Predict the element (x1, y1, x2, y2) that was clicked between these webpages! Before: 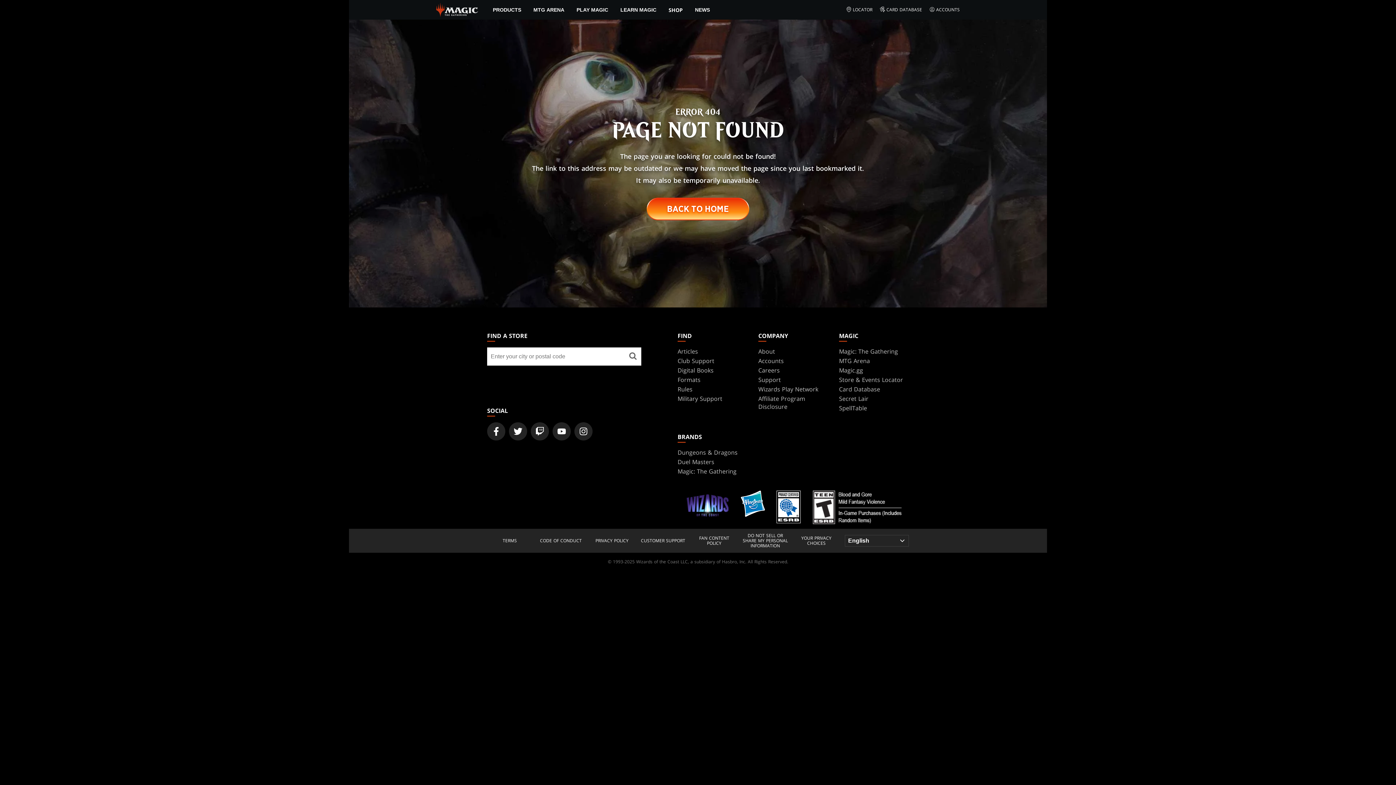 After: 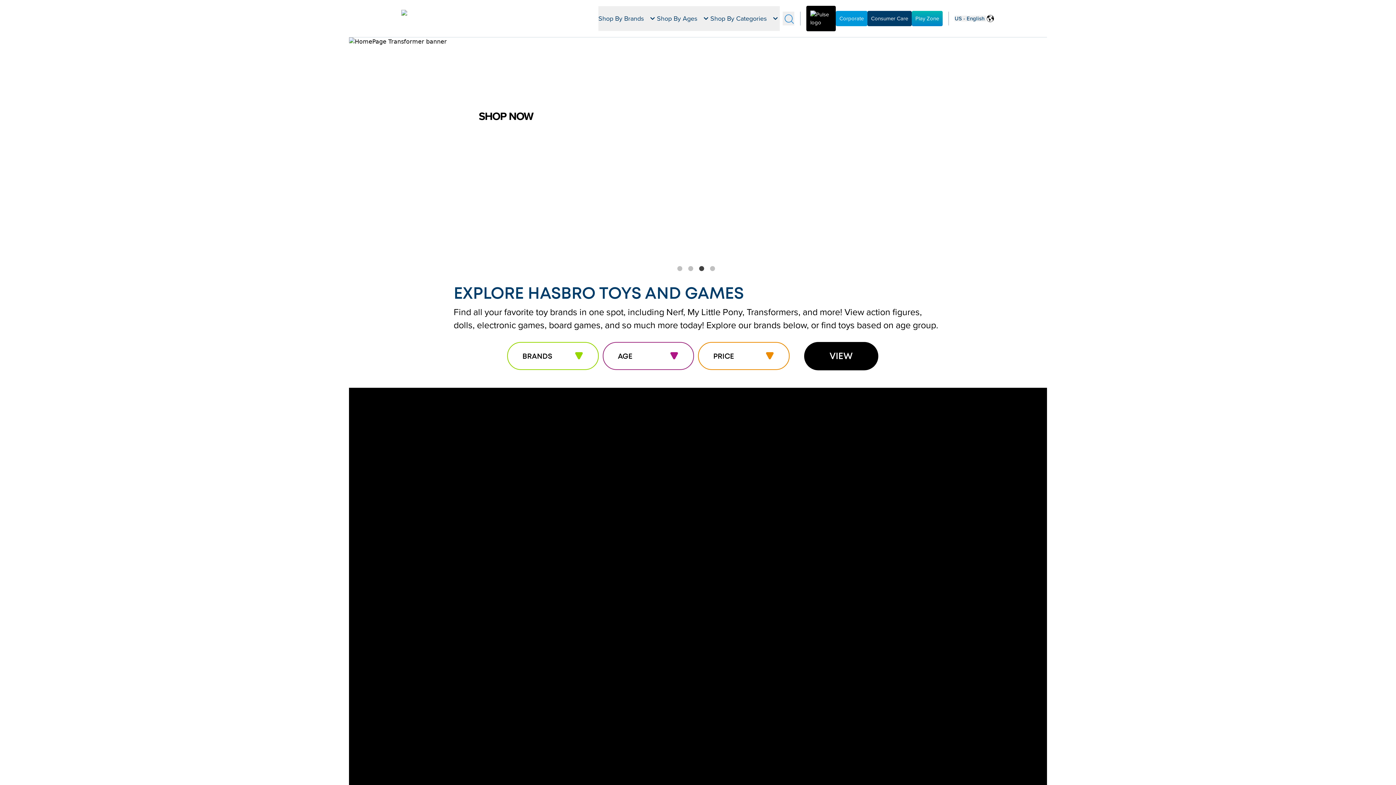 Action: bbox: (741, 499, 765, 507)